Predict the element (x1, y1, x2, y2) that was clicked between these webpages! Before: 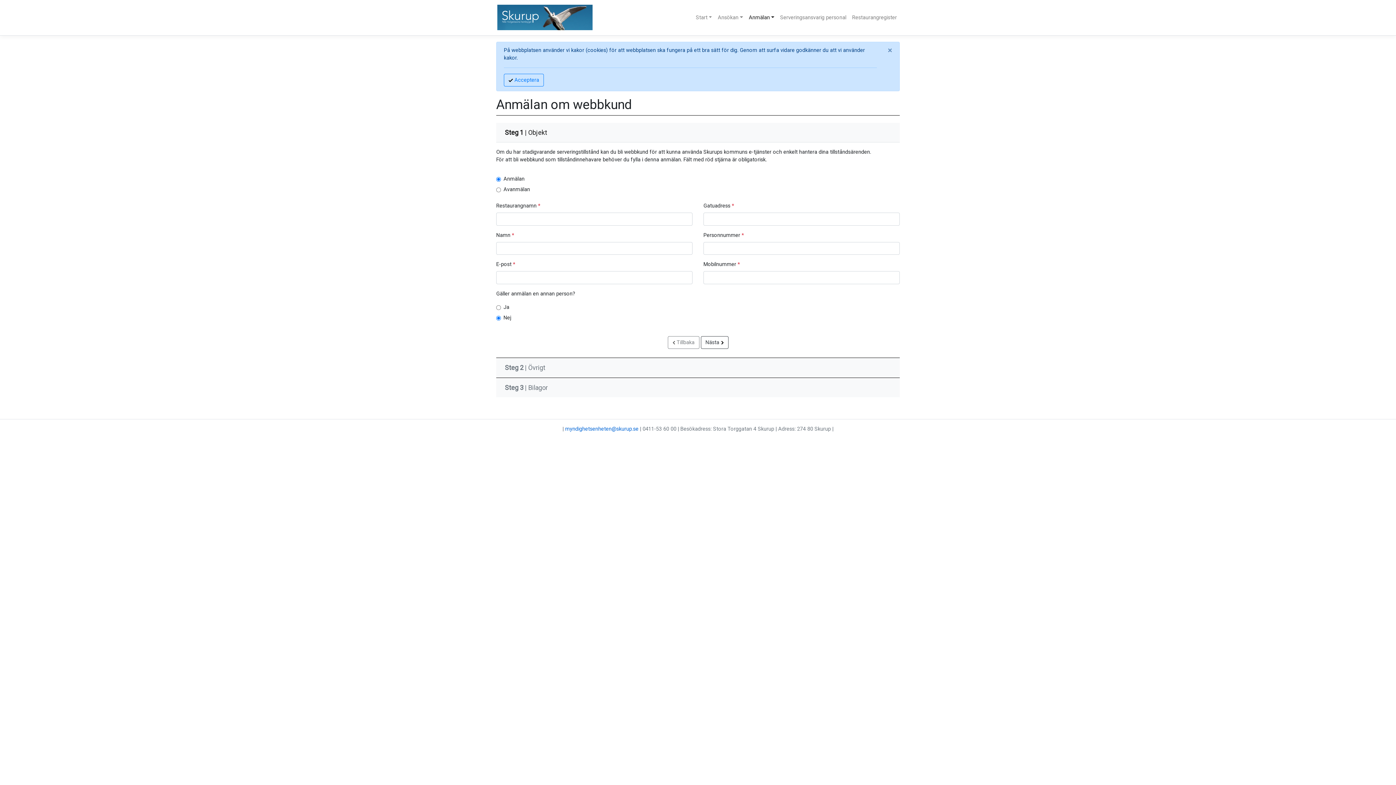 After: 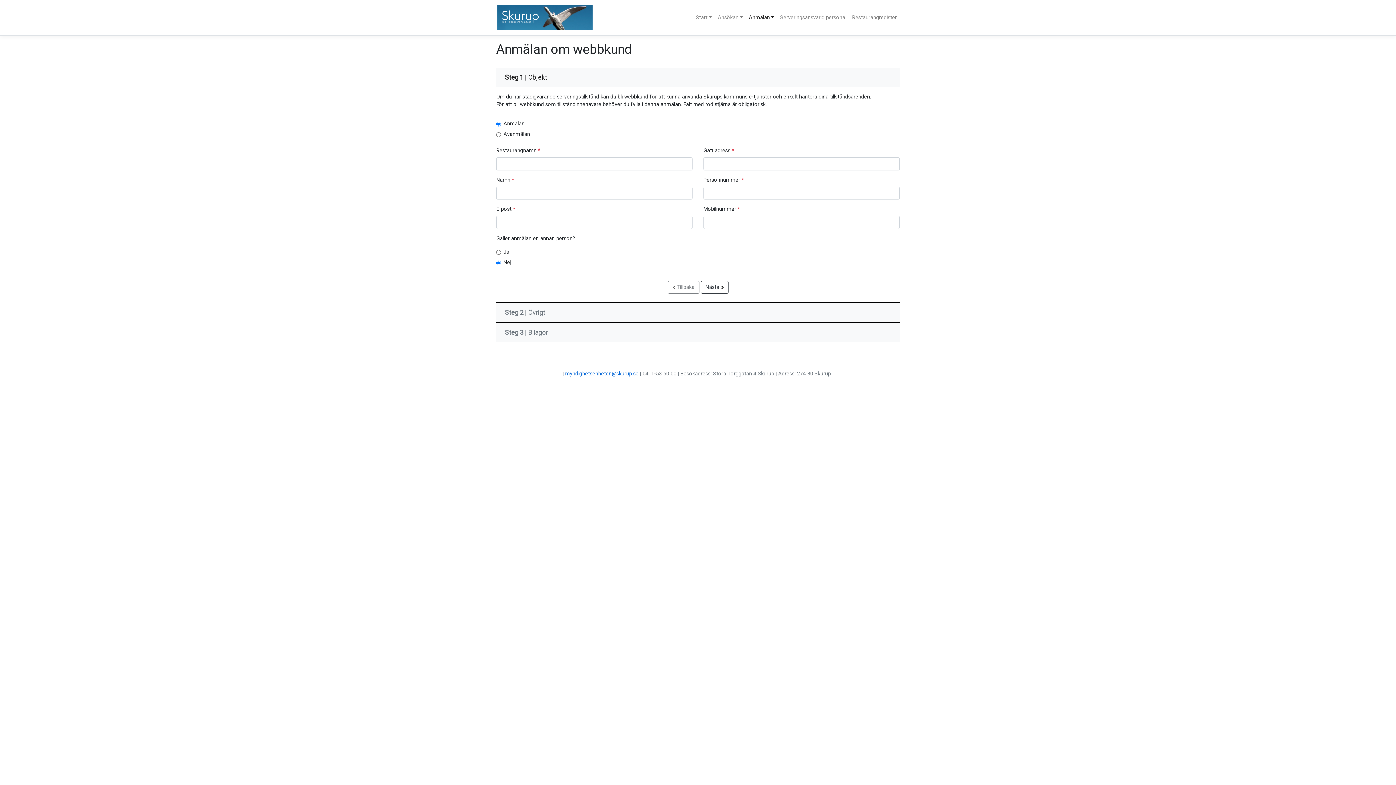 Action: bbox: (504, 73, 544, 86) label: Accept